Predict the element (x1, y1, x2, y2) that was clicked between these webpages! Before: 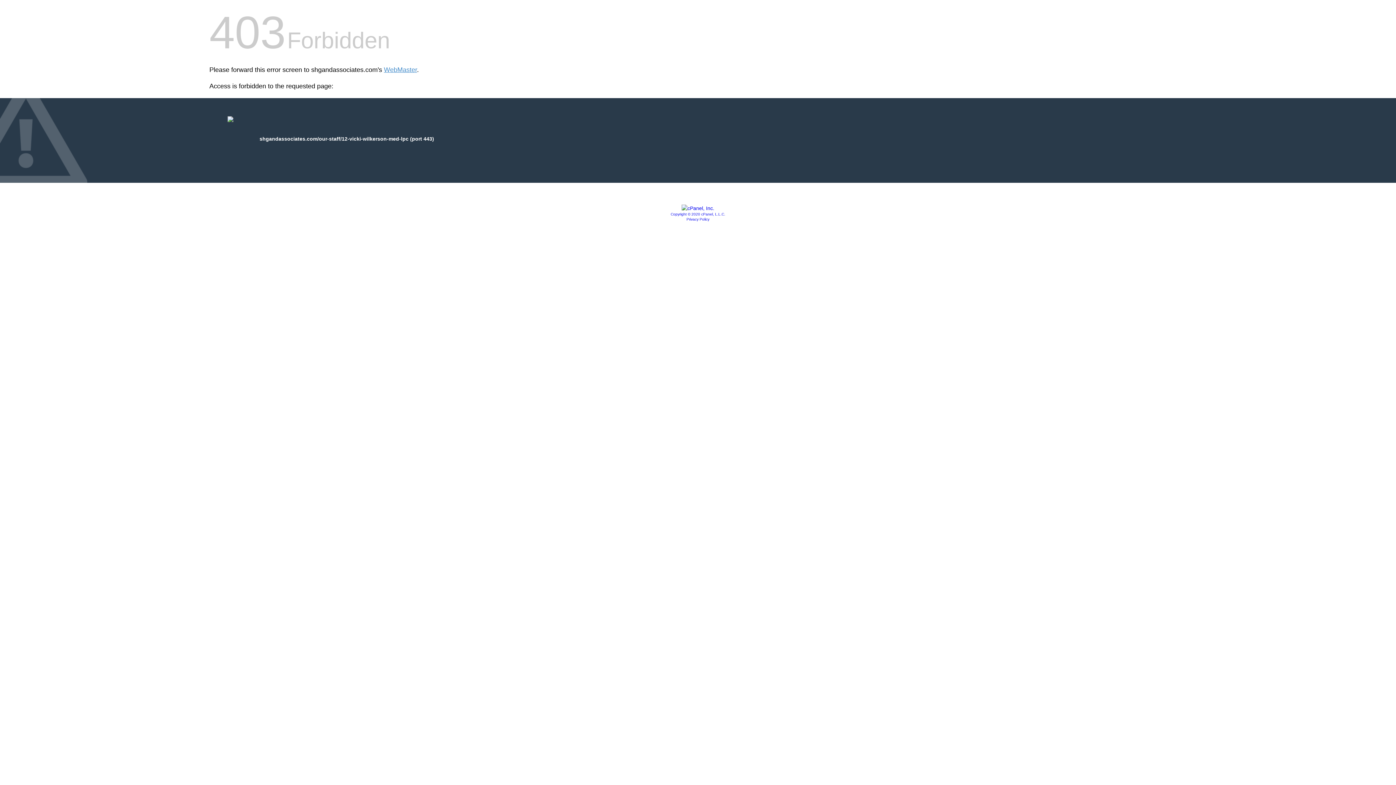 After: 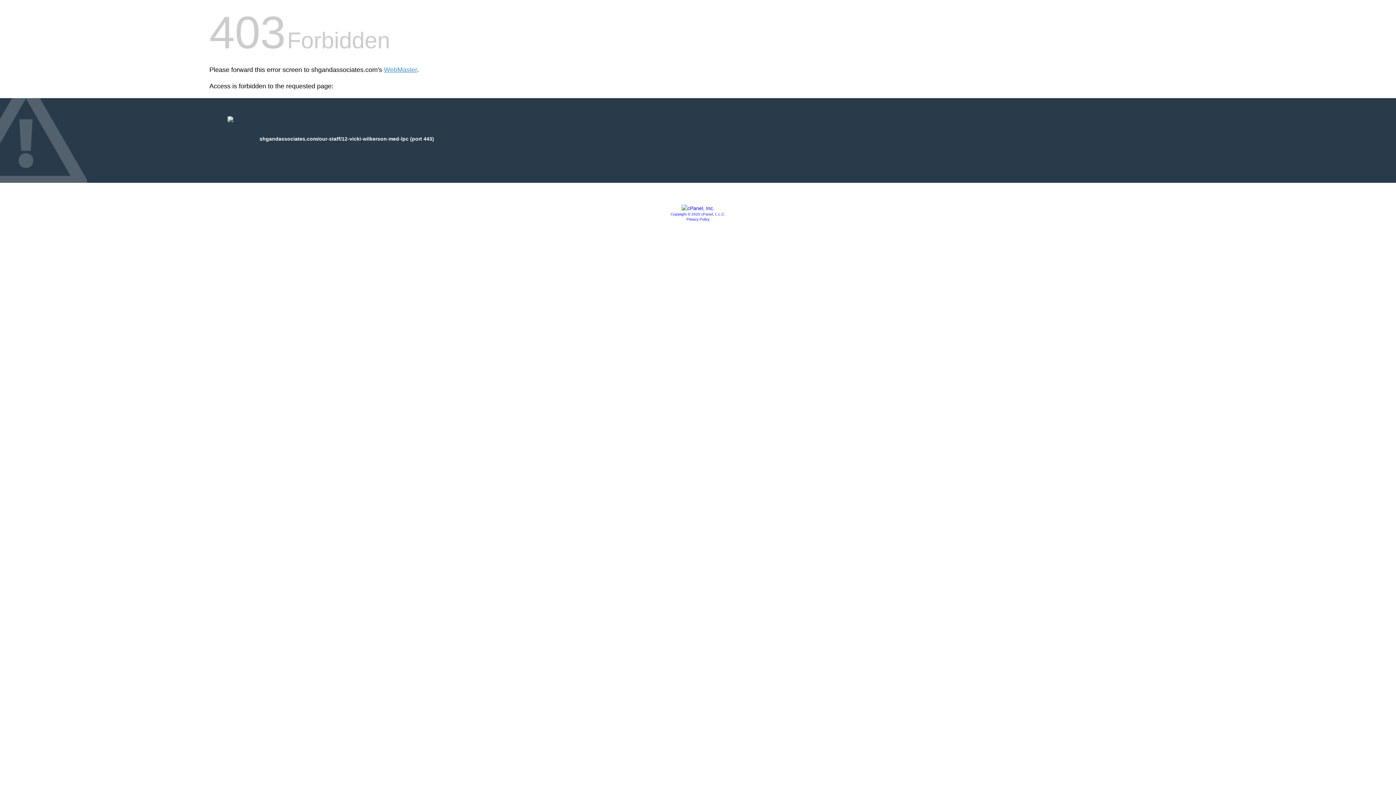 Action: bbox: (670, 212, 725, 216) label: Copyright © 2020 cPanel, L.L.C.